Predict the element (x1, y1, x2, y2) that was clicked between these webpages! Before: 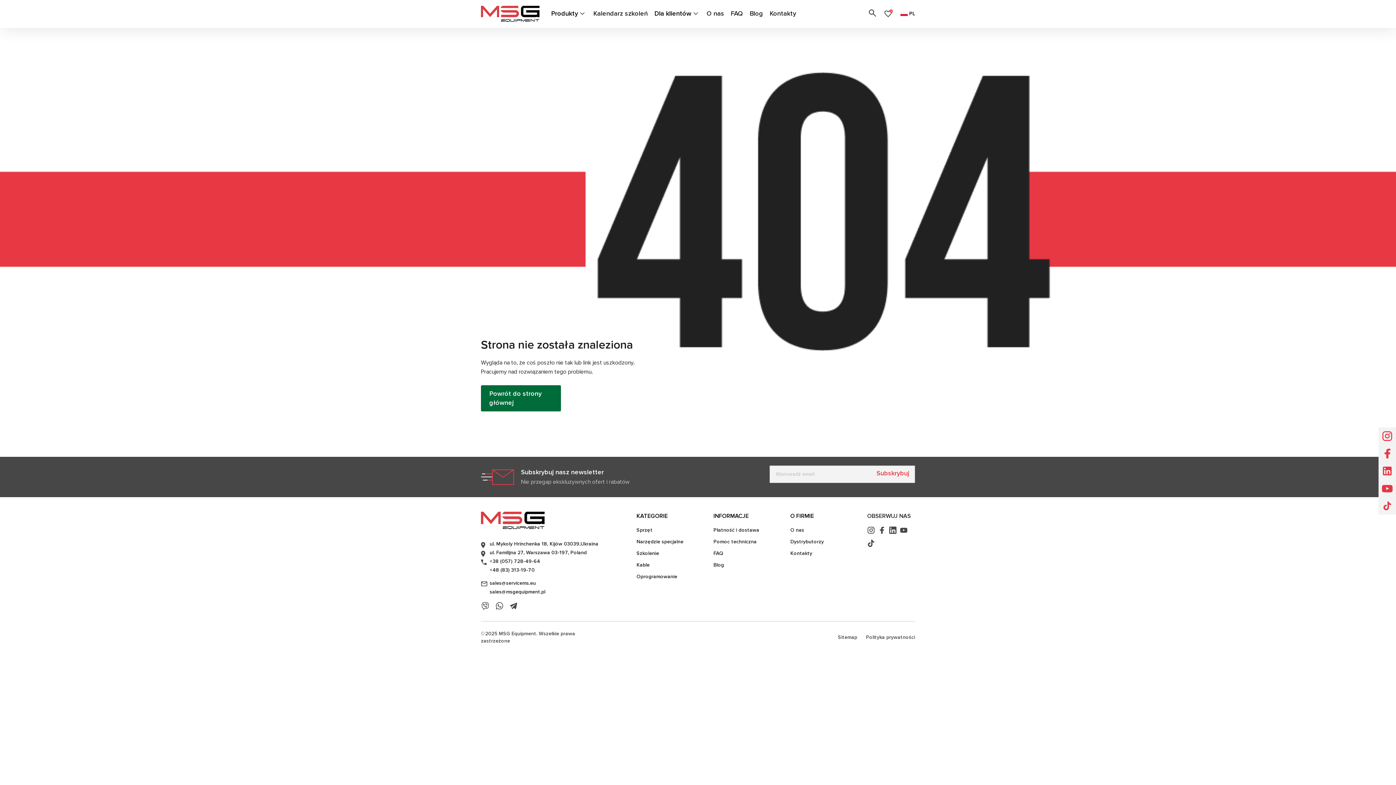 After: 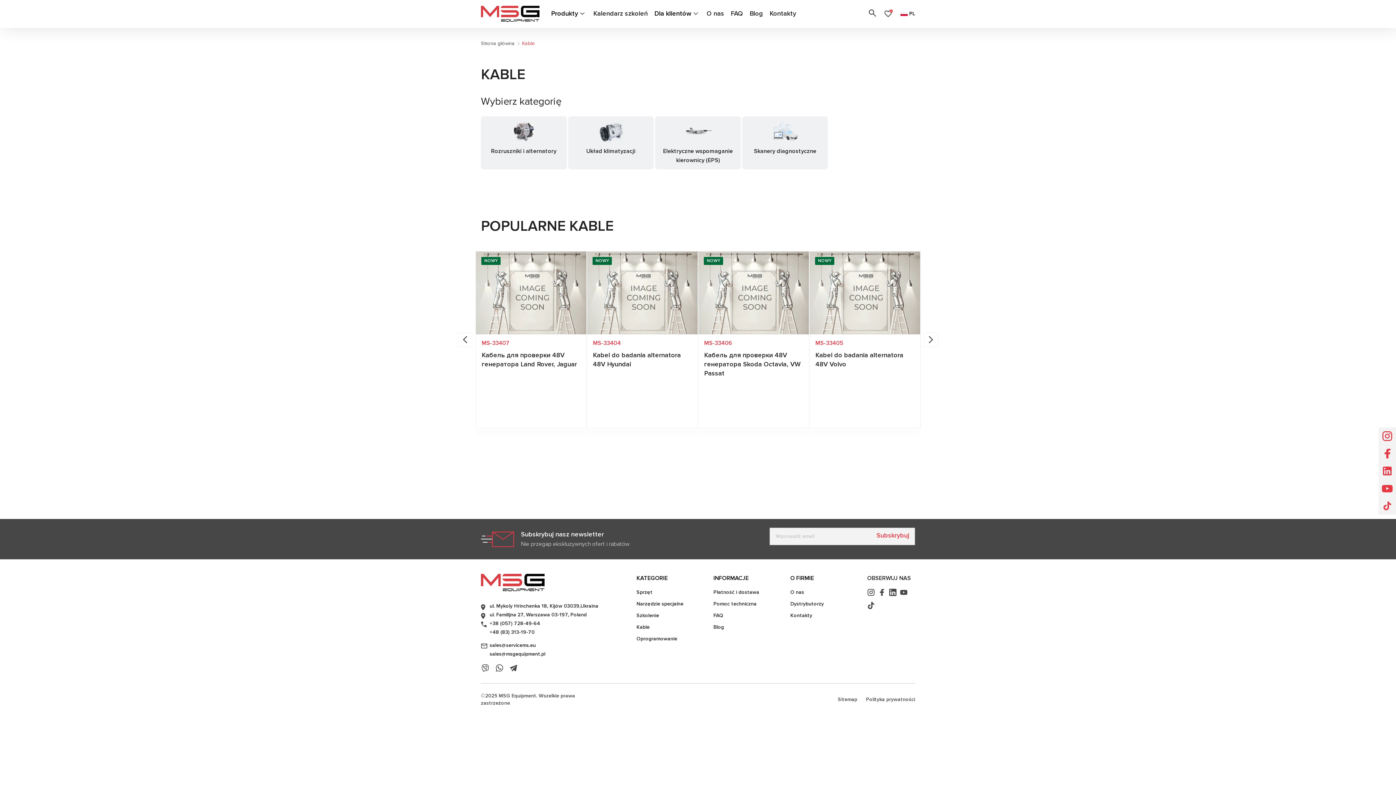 Action: label: Kable bbox: (636, 562, 649, 568)